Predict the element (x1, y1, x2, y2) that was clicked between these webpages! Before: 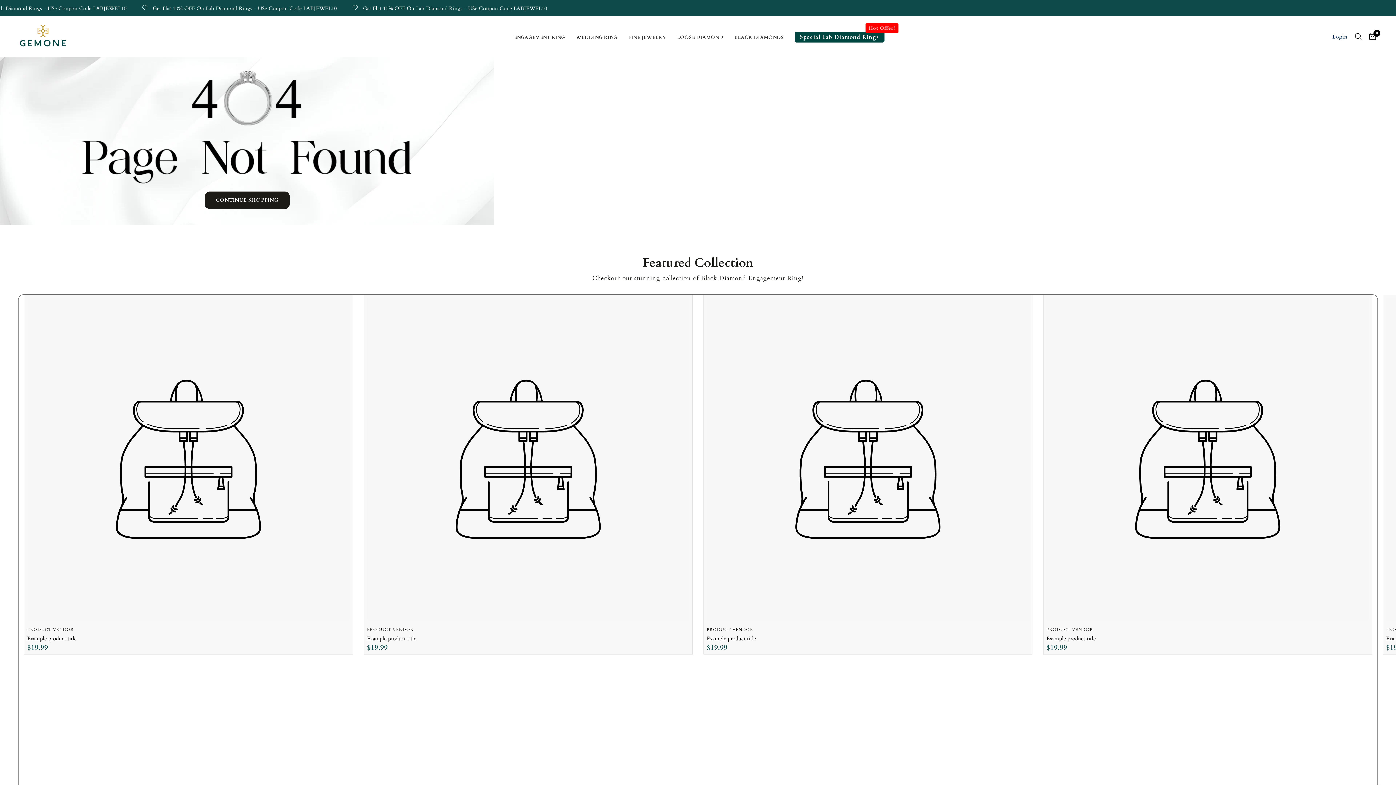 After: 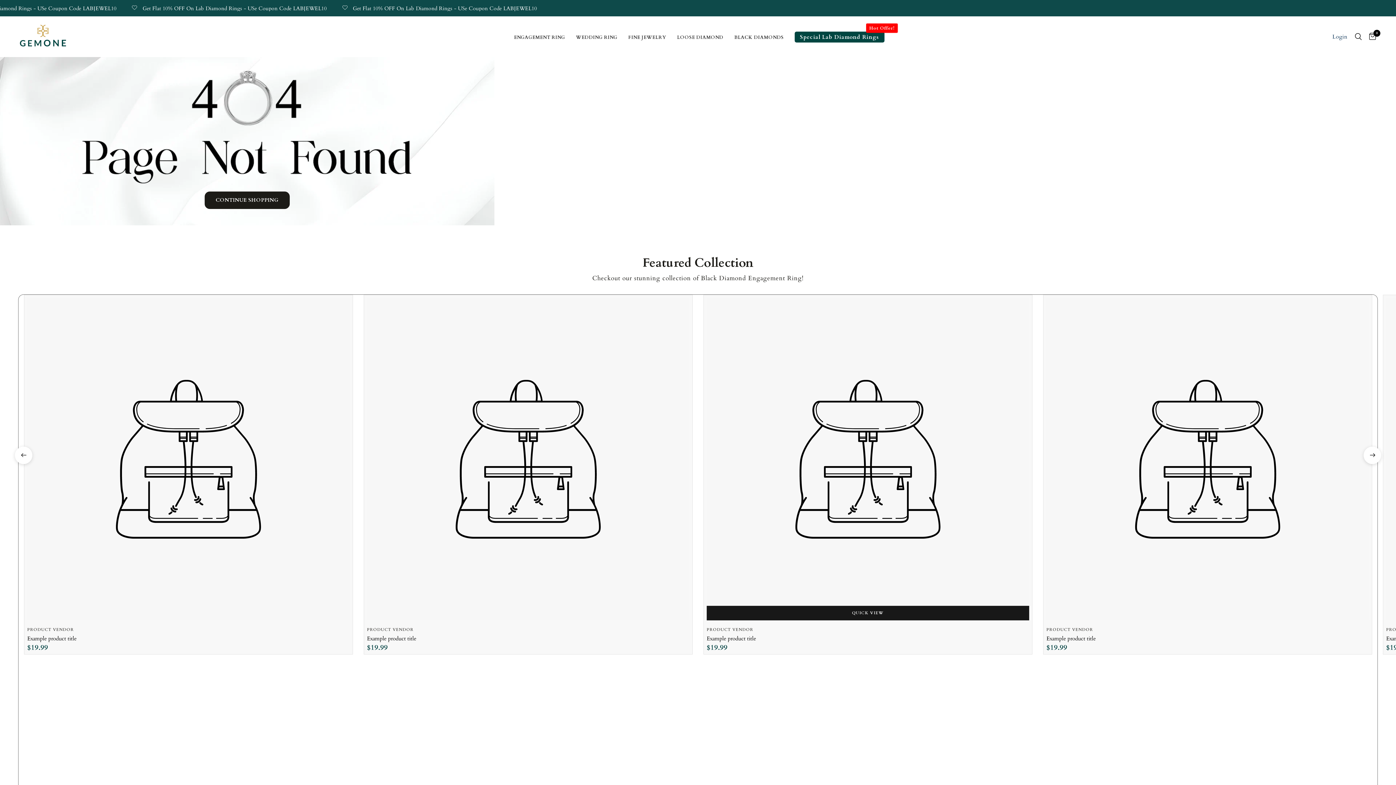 Action: bbox: (706, 627, 753, 632) label: PRODUCT VENDOR